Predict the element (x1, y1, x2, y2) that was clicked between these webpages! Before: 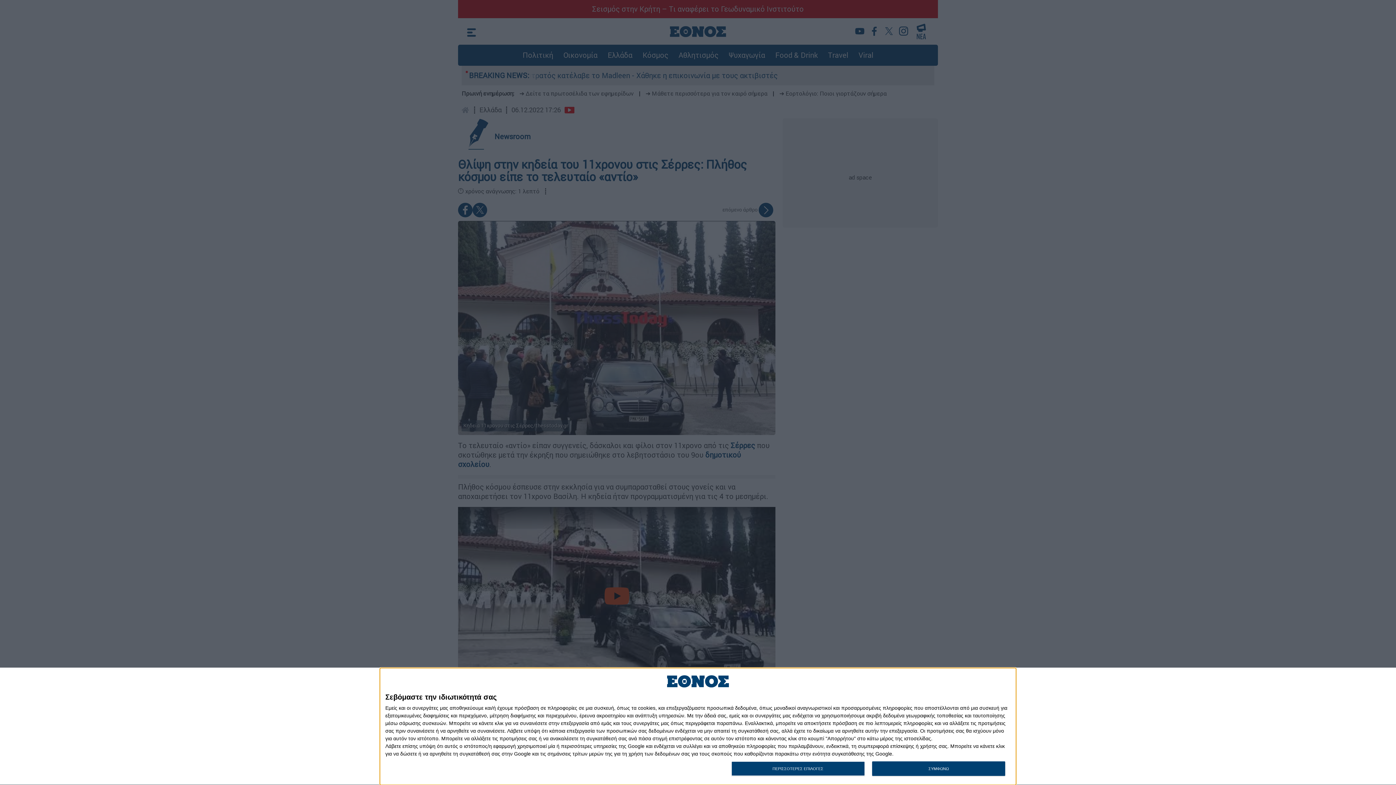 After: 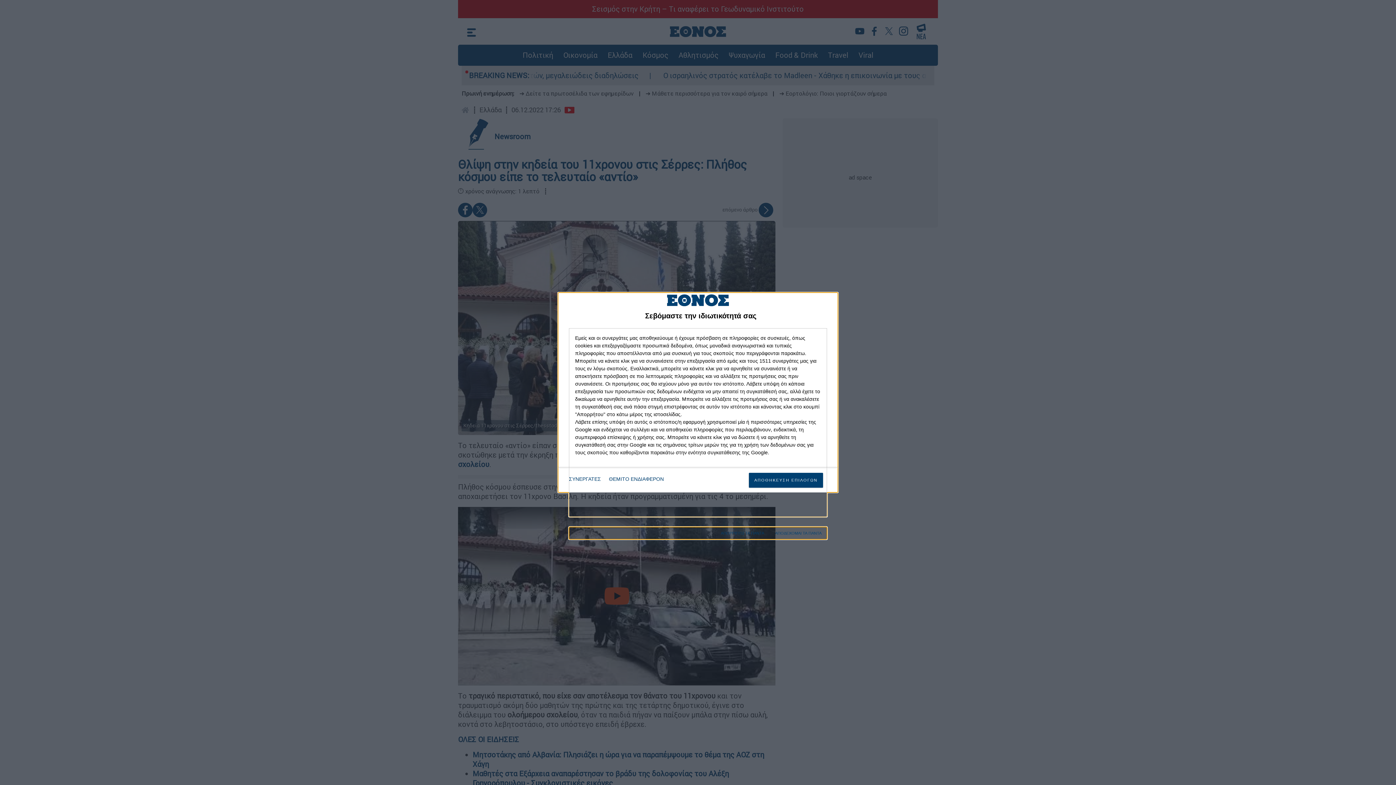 Action: label: ΠΕΡΙΣΣΟΤΕΡΕΣ ΕΠΙΛΟΓΕΣ bbox: (731, 761, 864, 776)